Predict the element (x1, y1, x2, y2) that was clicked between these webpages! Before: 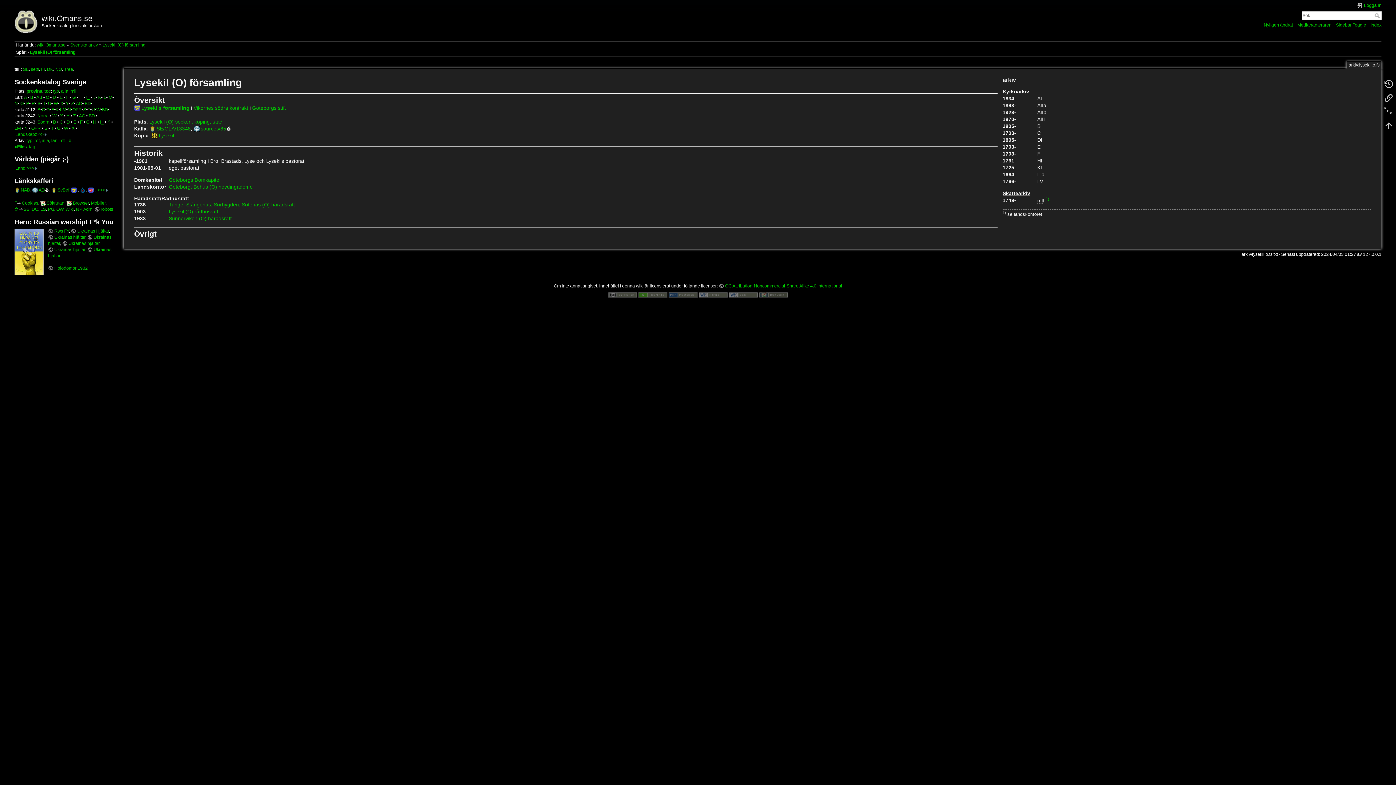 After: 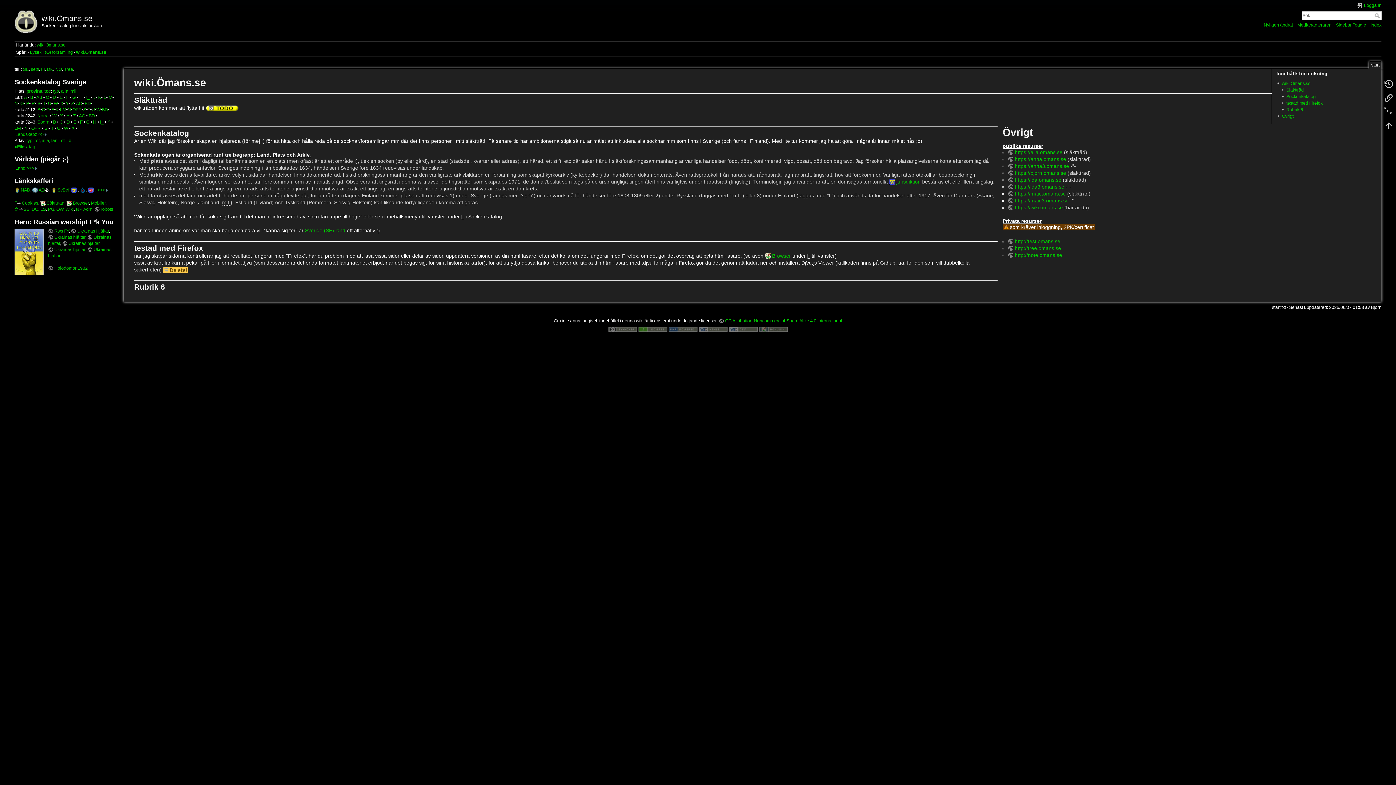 Action: bbox: (14, 10, 684, 22) label: wiki.Ömans.se